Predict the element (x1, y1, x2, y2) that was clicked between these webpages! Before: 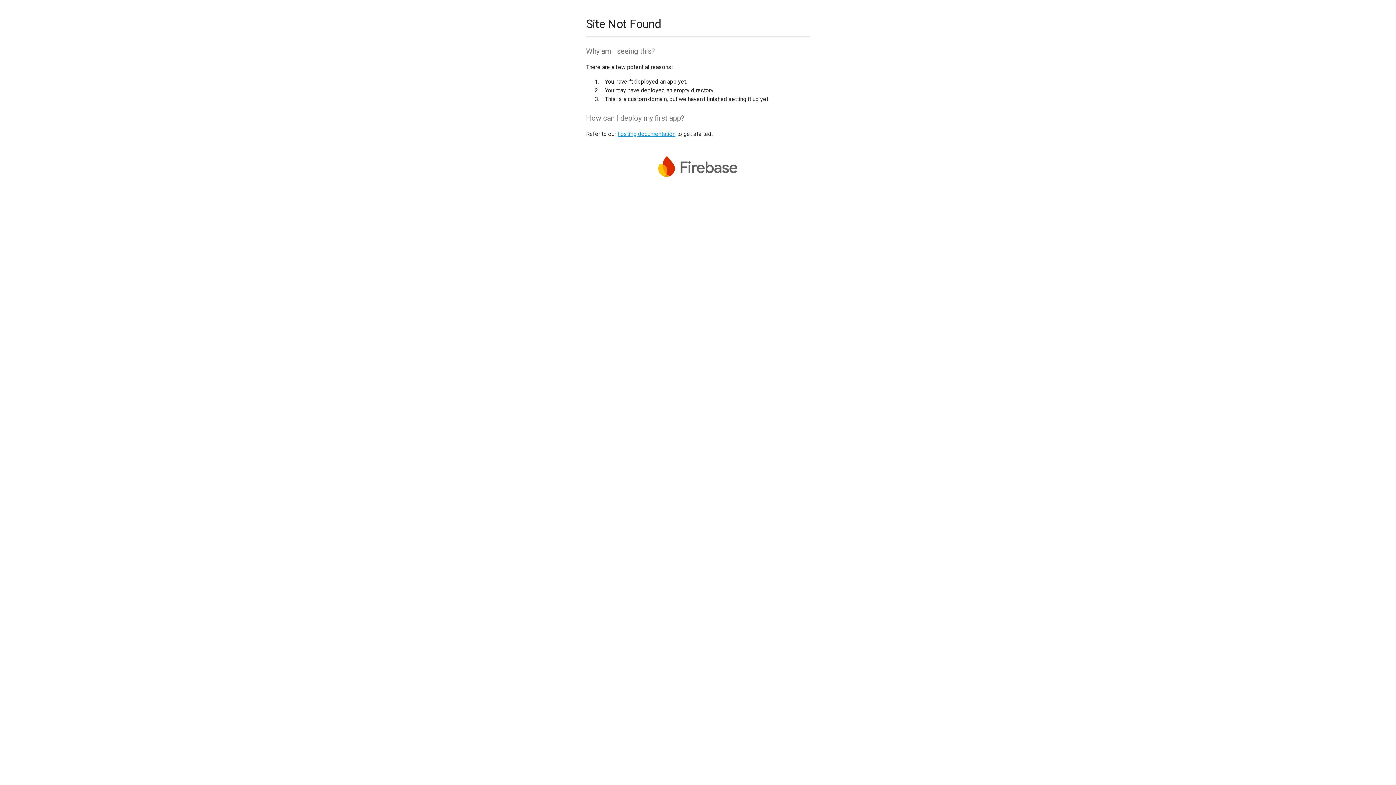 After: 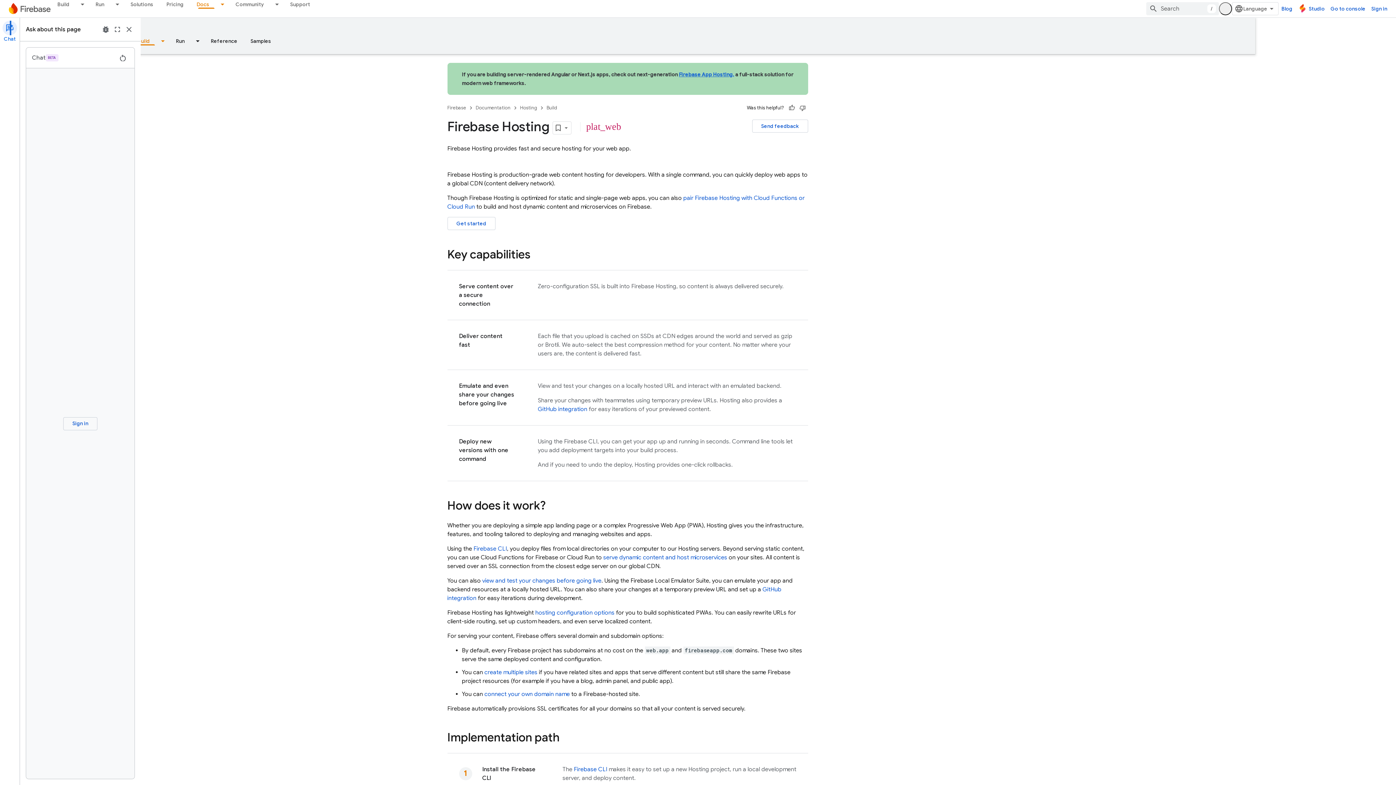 Action: label: hosting documentation bbox: (617, 130, 675, 137)